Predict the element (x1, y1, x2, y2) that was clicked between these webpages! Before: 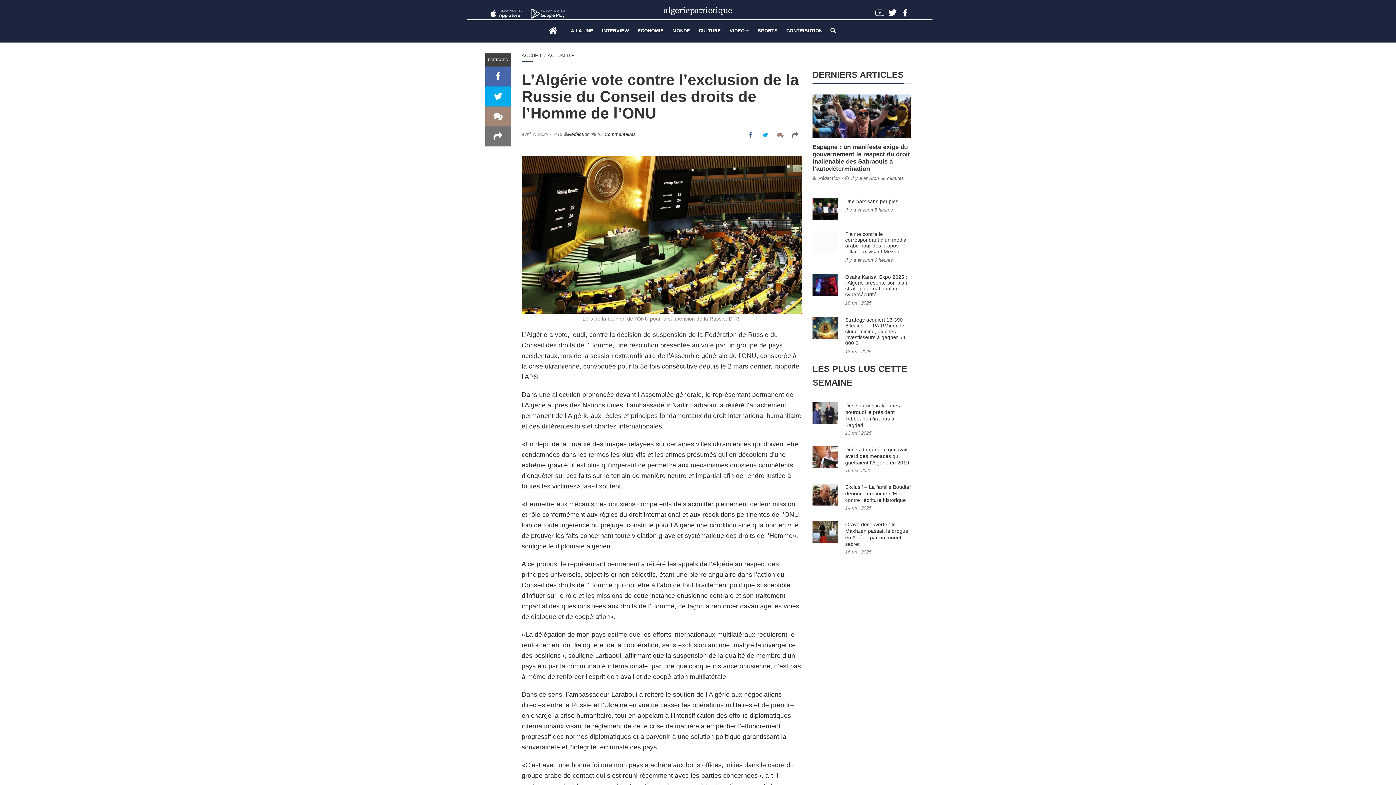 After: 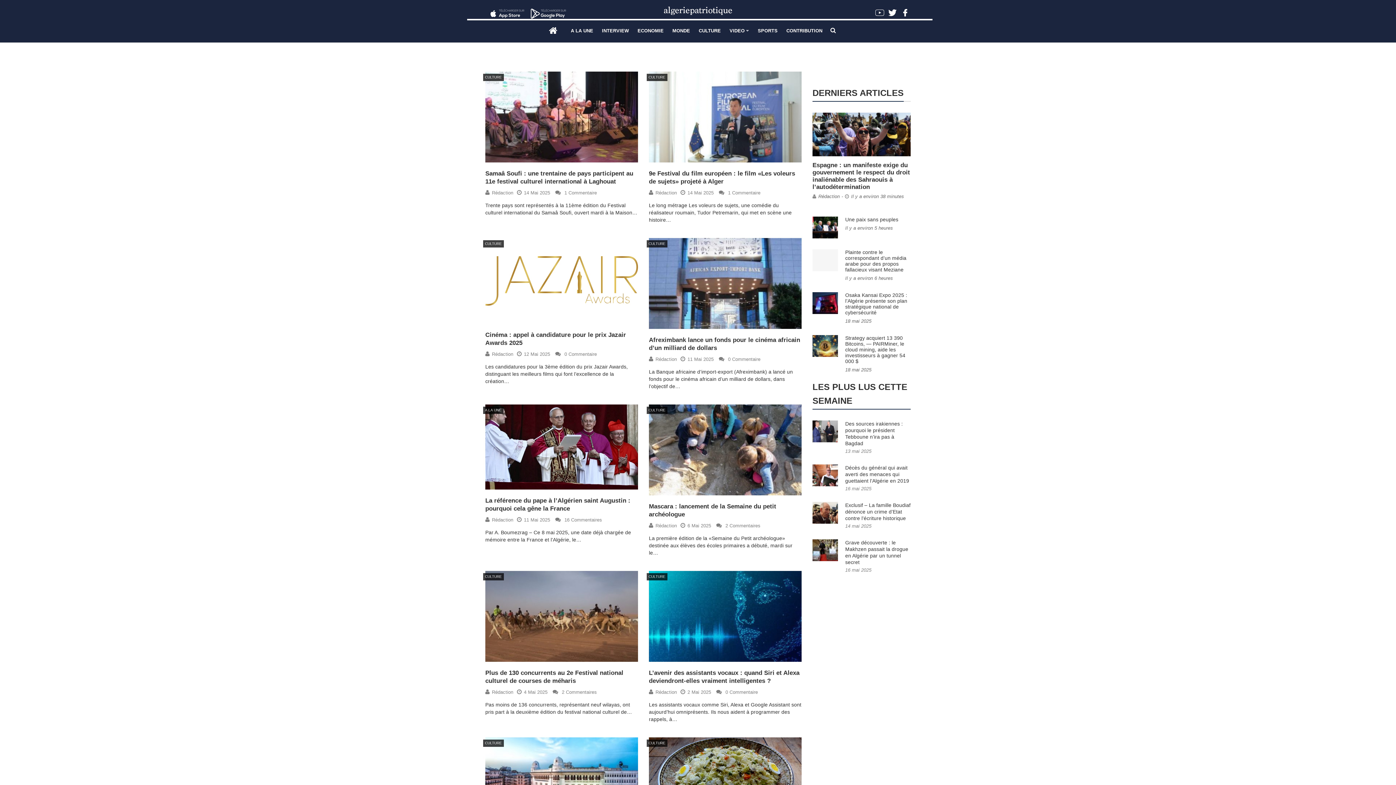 Action: bbox: (694, 19, 725, 42) label: CULTURE